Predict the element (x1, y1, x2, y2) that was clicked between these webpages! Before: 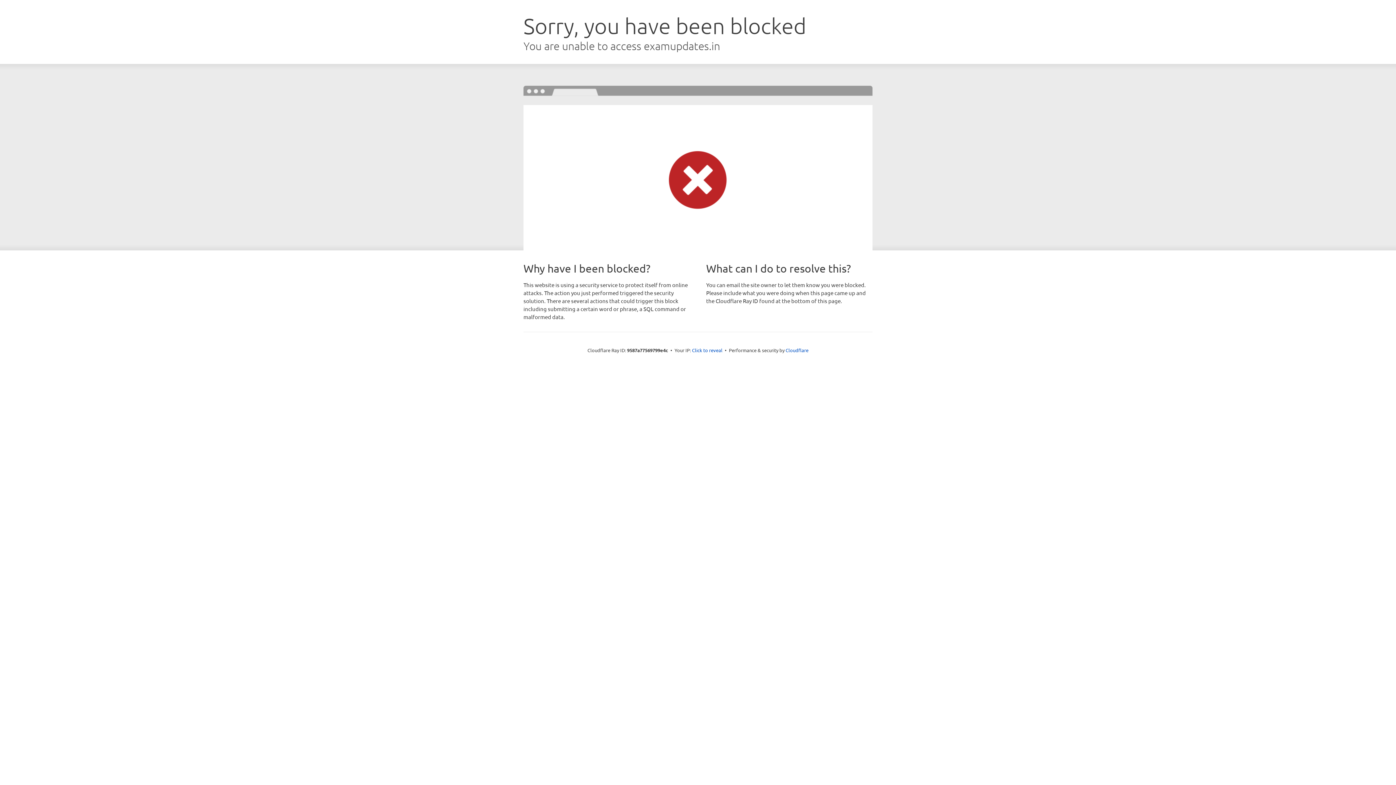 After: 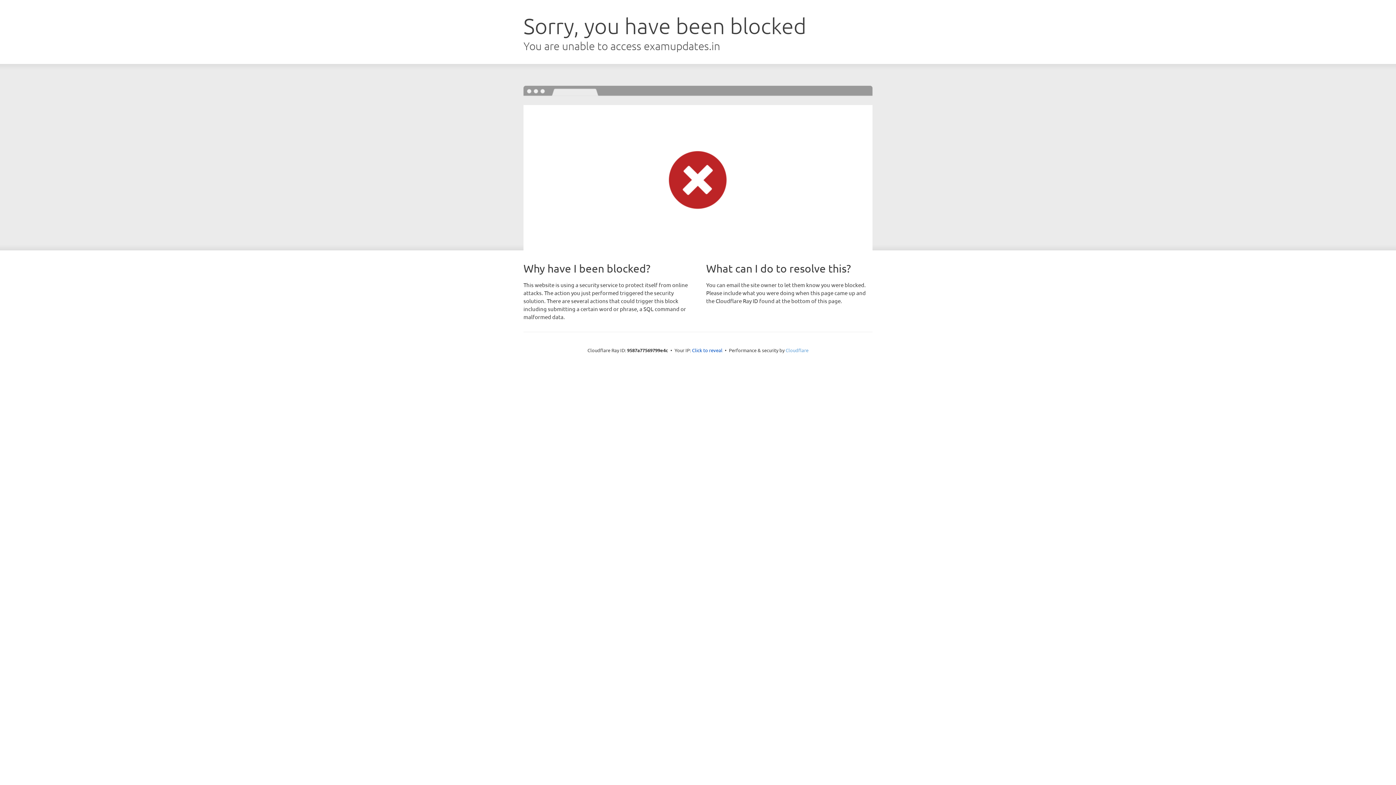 Action: label: Cloudflare bbox: (785, 347, 808, 353)